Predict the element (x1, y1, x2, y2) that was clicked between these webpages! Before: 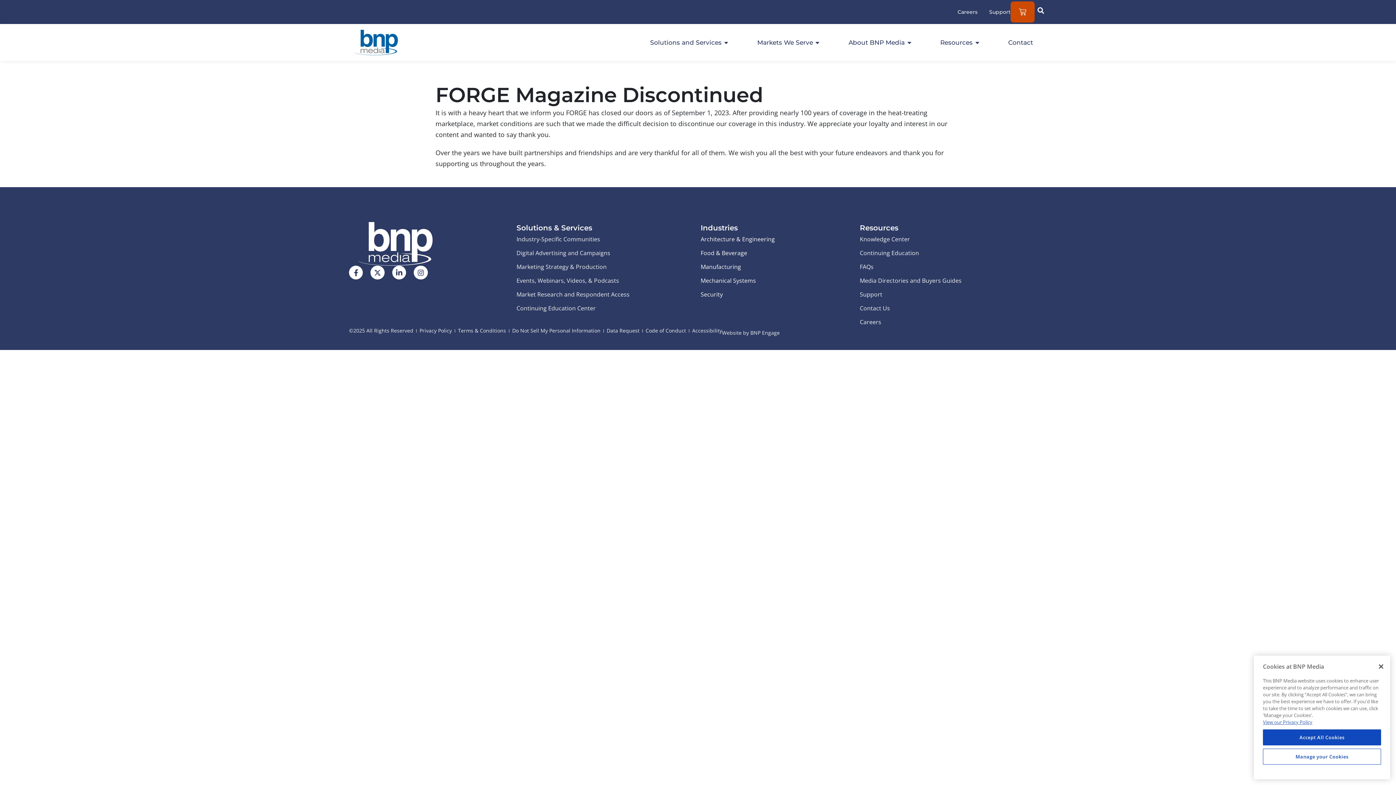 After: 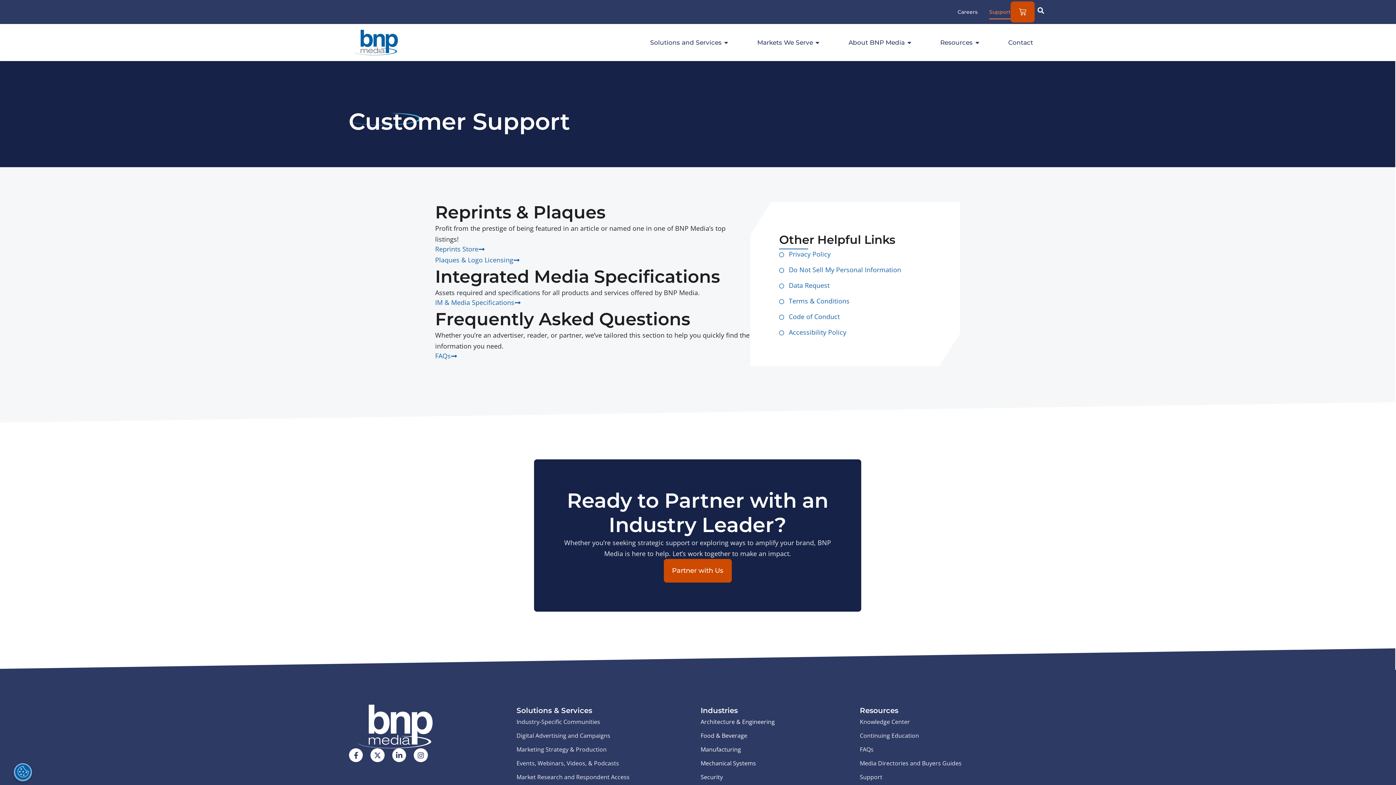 Action: label: Support bbox: (989, 4, 1010, 19)